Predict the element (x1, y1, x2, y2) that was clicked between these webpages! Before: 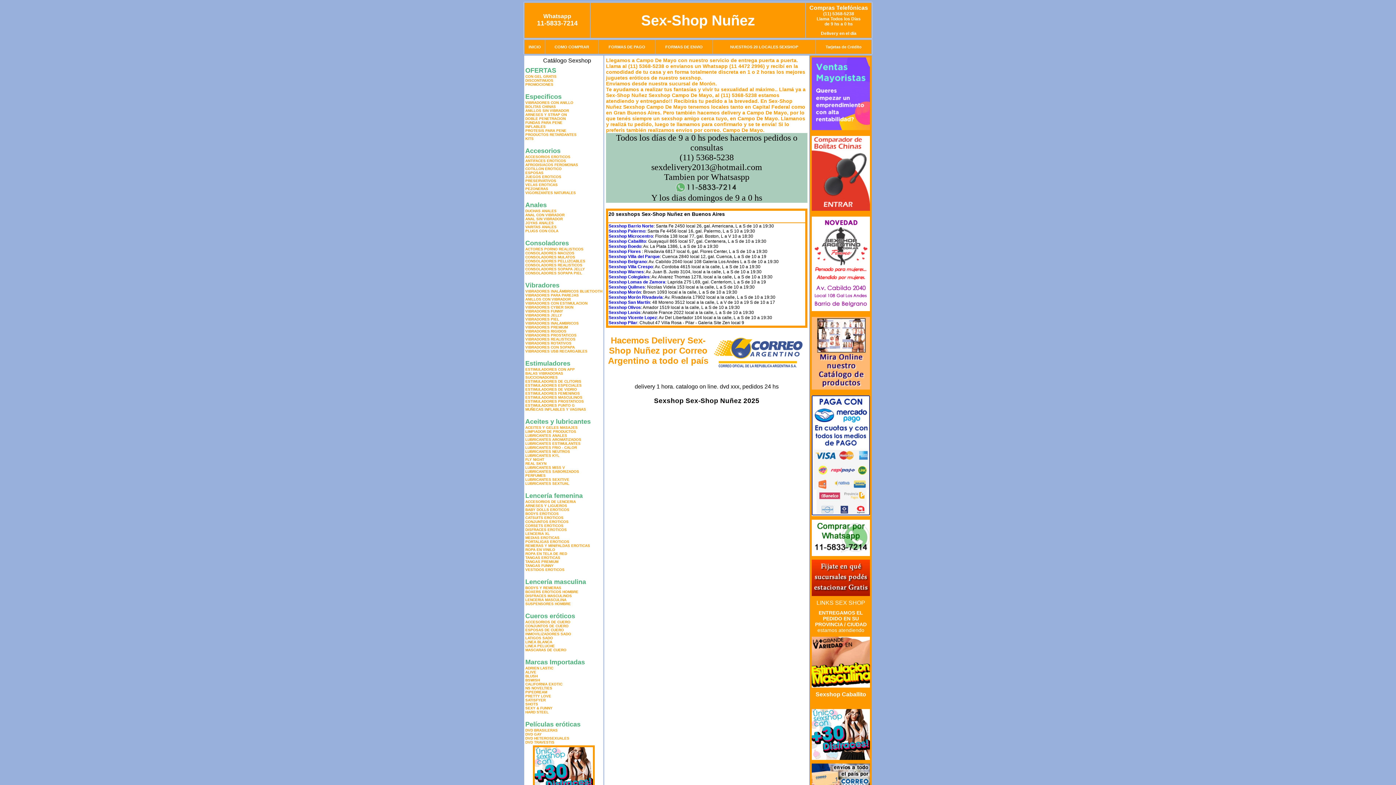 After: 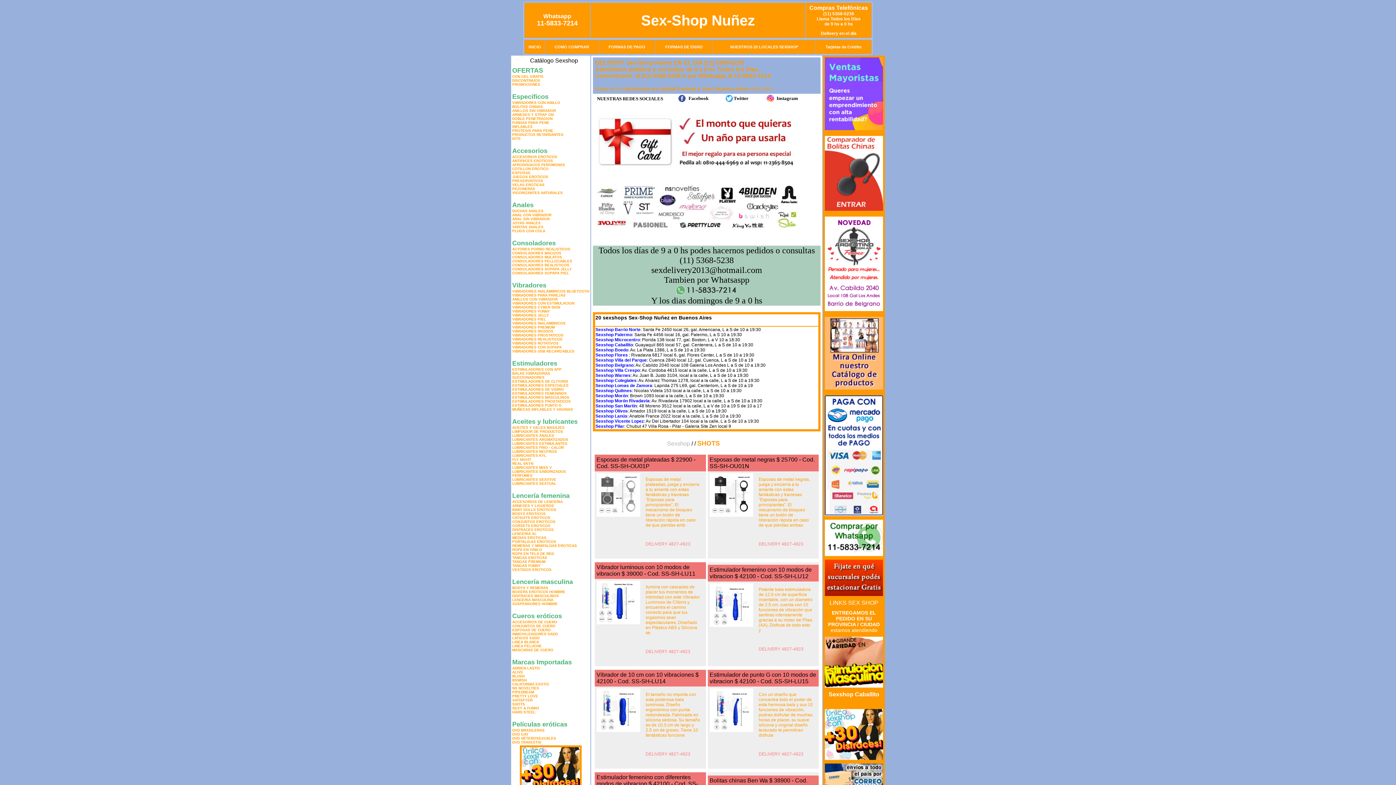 Action: bbox: (525, 702, 538, 706) label: SHOTS